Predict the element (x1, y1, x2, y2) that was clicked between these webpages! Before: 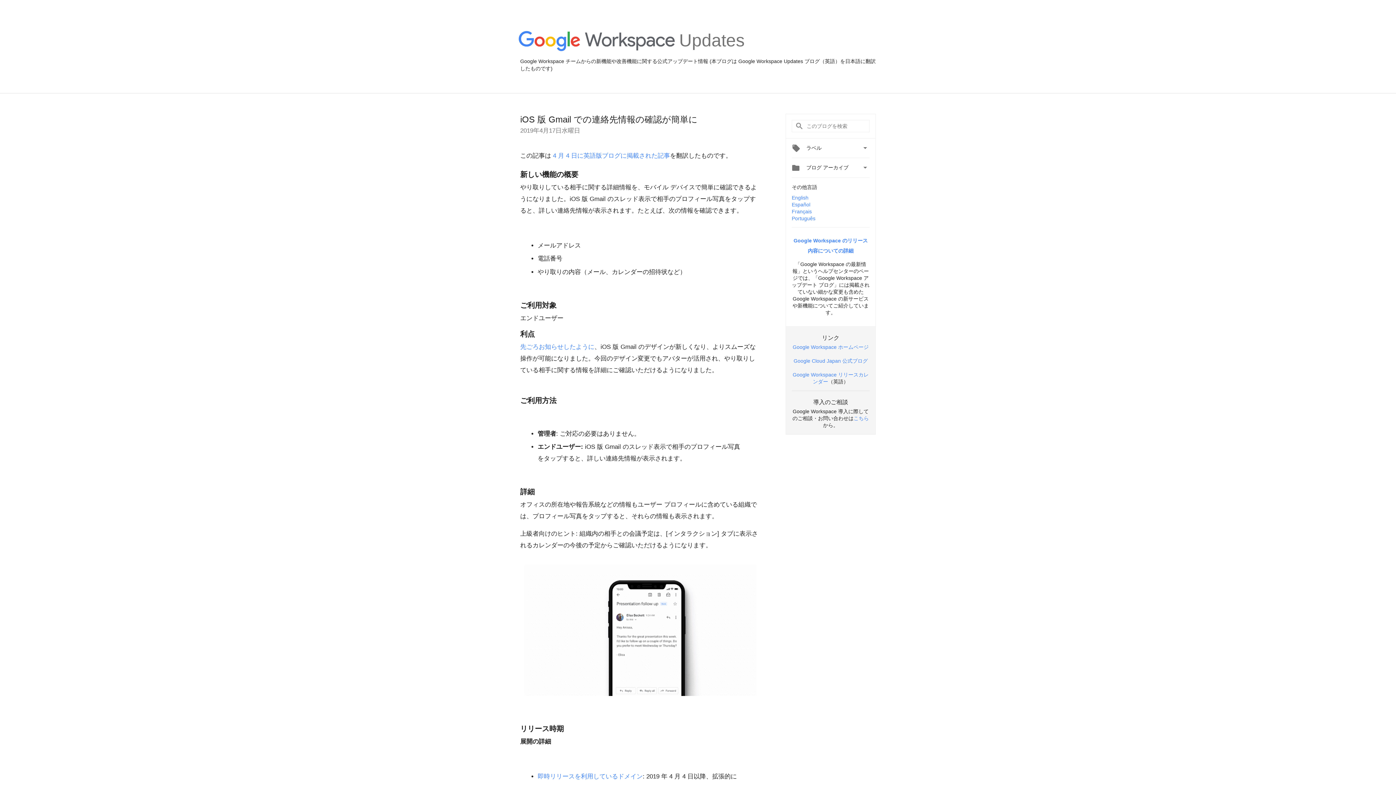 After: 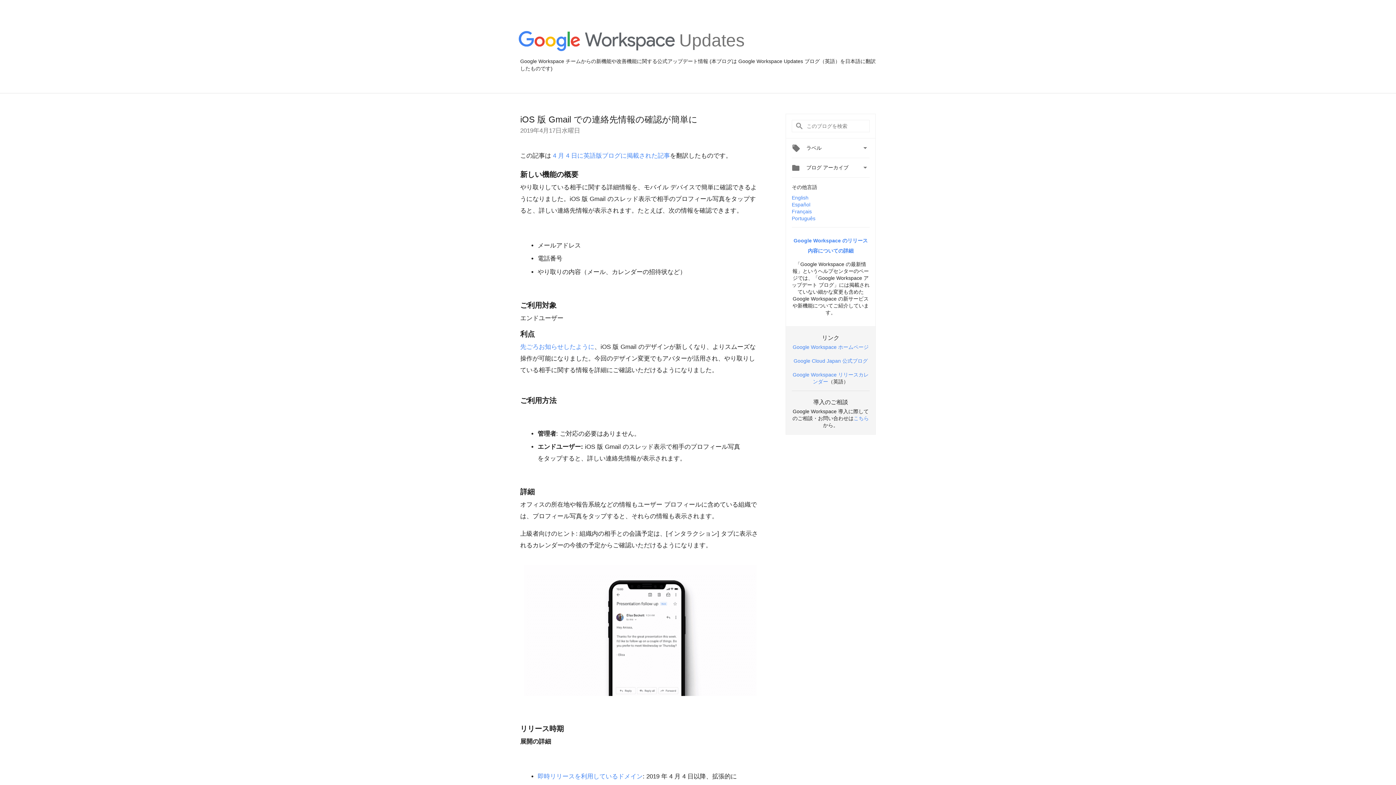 Action: bbox: (520, 114, 697, 124) label: iOS 版 Gmail での連絡先情報の確認が簡単に